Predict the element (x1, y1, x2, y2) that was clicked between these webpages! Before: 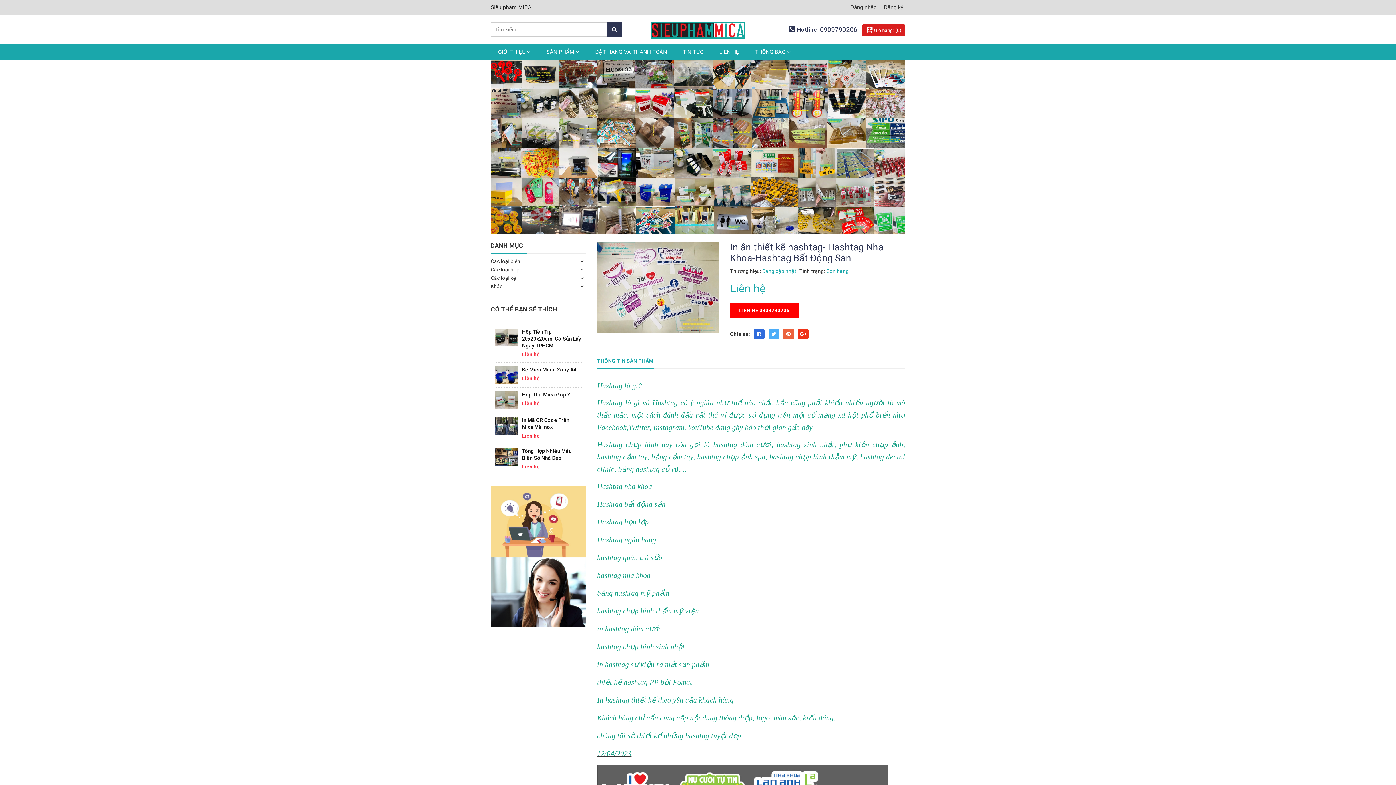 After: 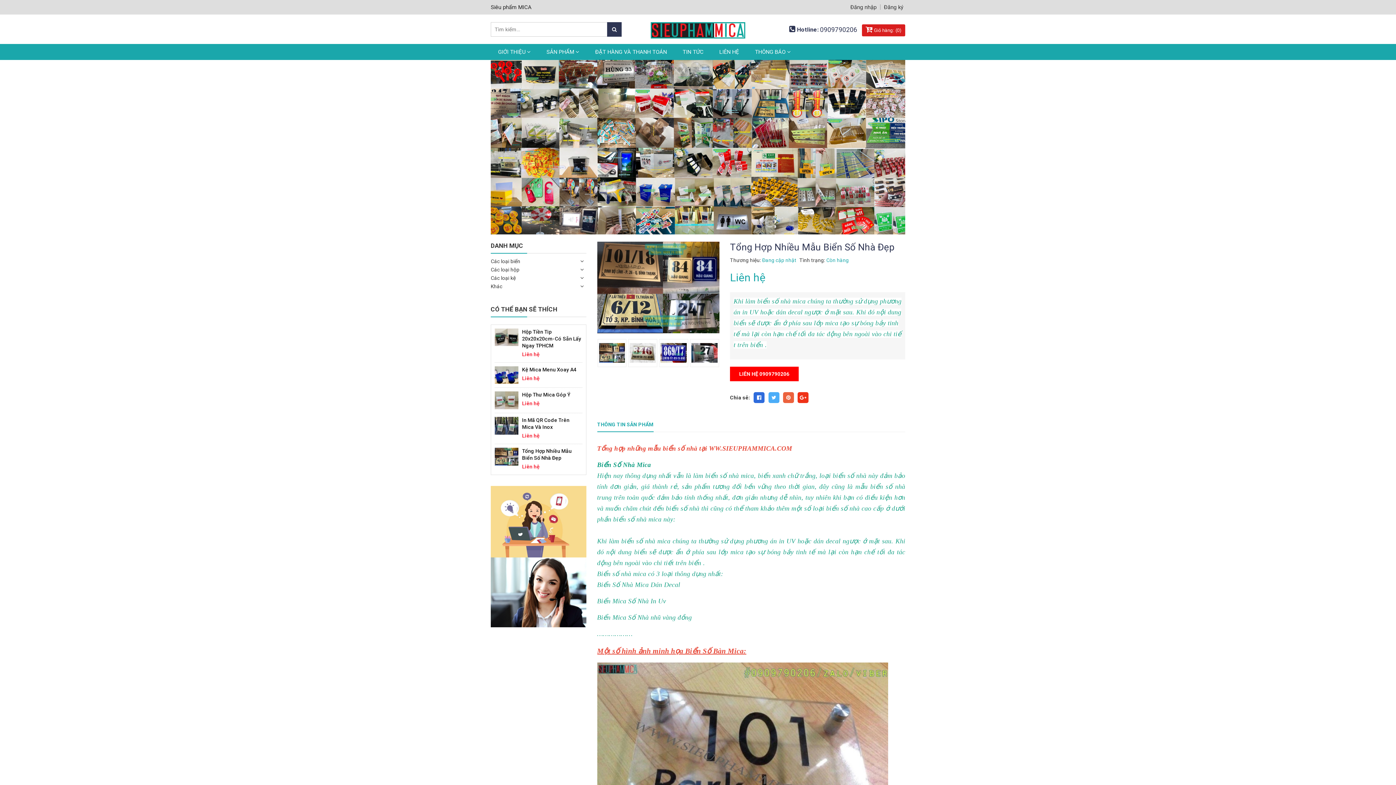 Action: bbox: (494, 453, 518, 459)